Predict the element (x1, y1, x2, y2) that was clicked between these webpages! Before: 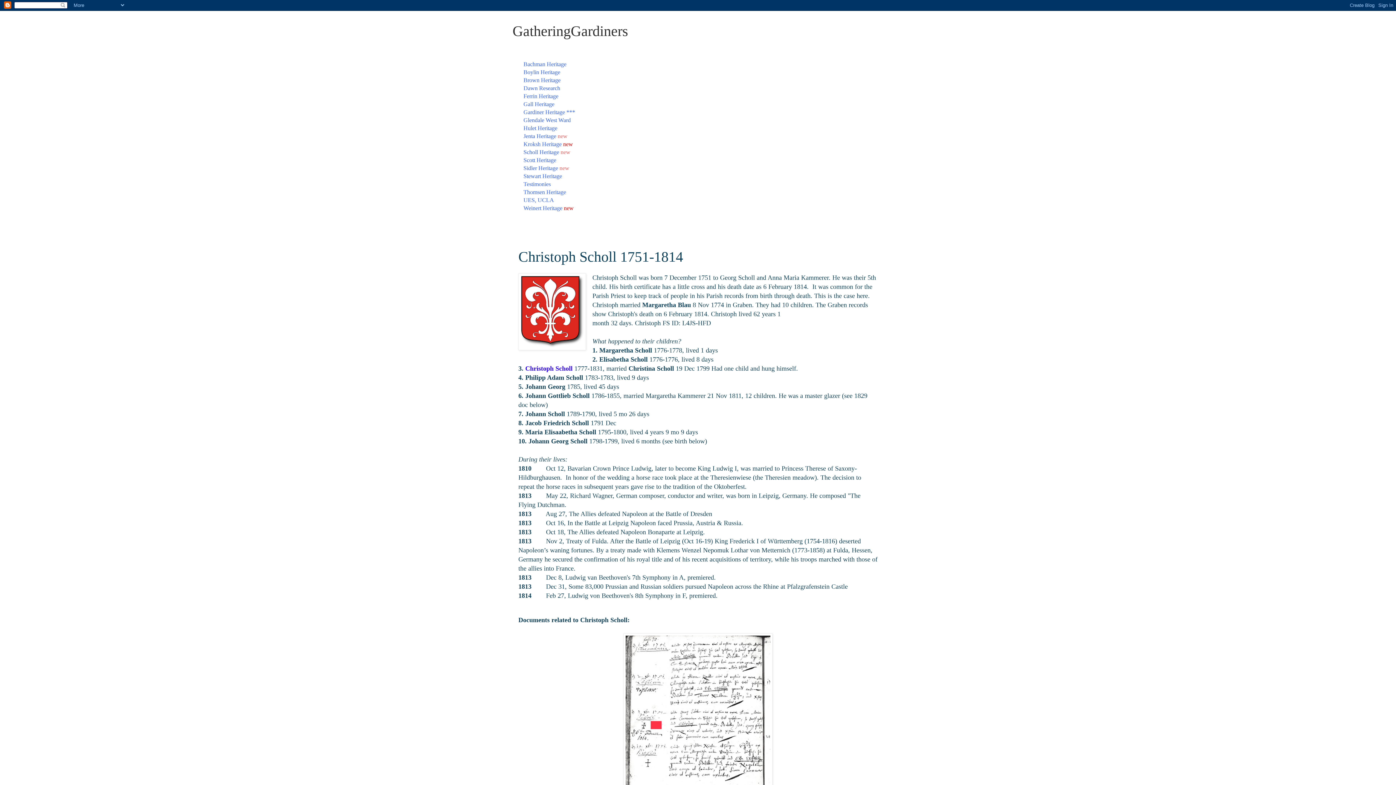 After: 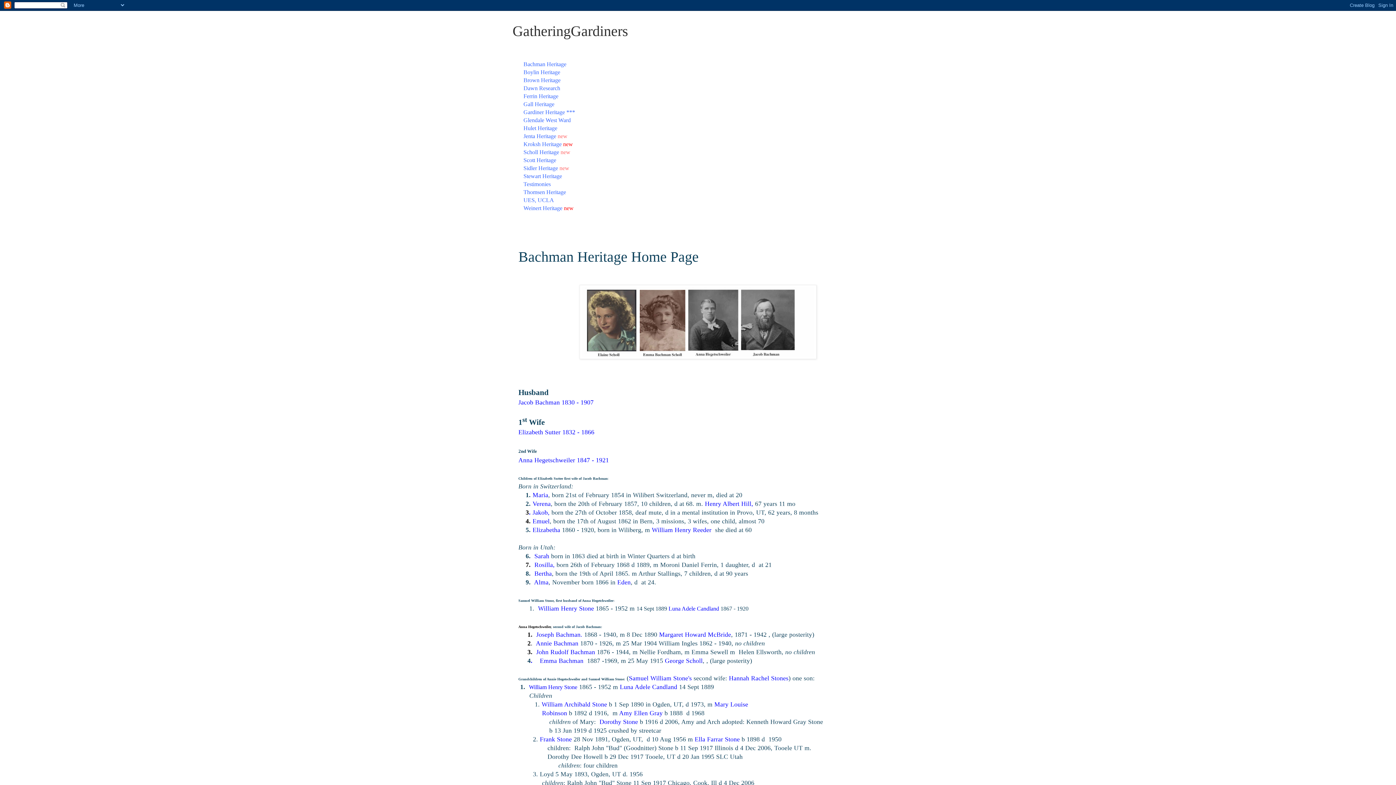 Action: label: achman Heritage bbox: (527, 61, 566, 67)